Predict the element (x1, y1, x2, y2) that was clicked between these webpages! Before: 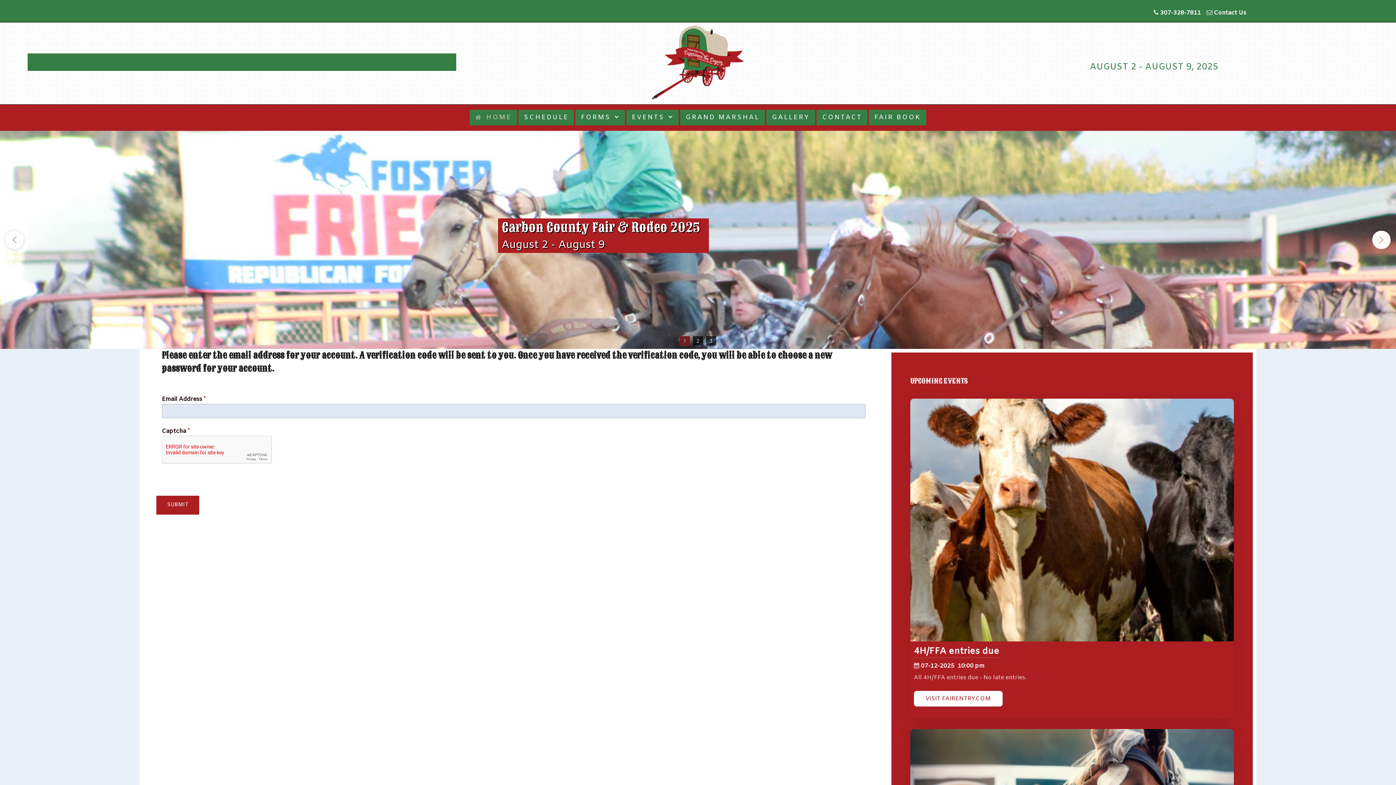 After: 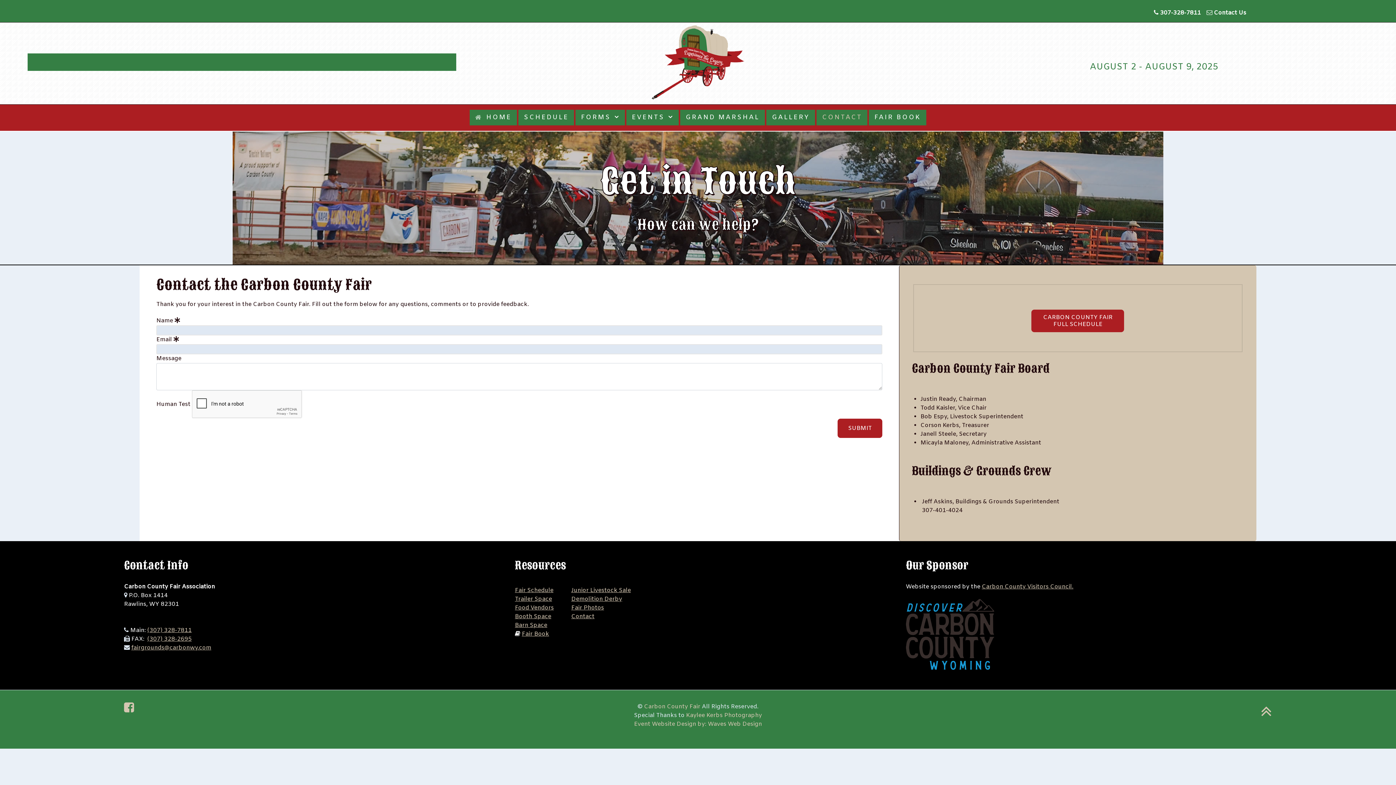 Action: label: CONTACT bbox: (816, 109, 867, 125)